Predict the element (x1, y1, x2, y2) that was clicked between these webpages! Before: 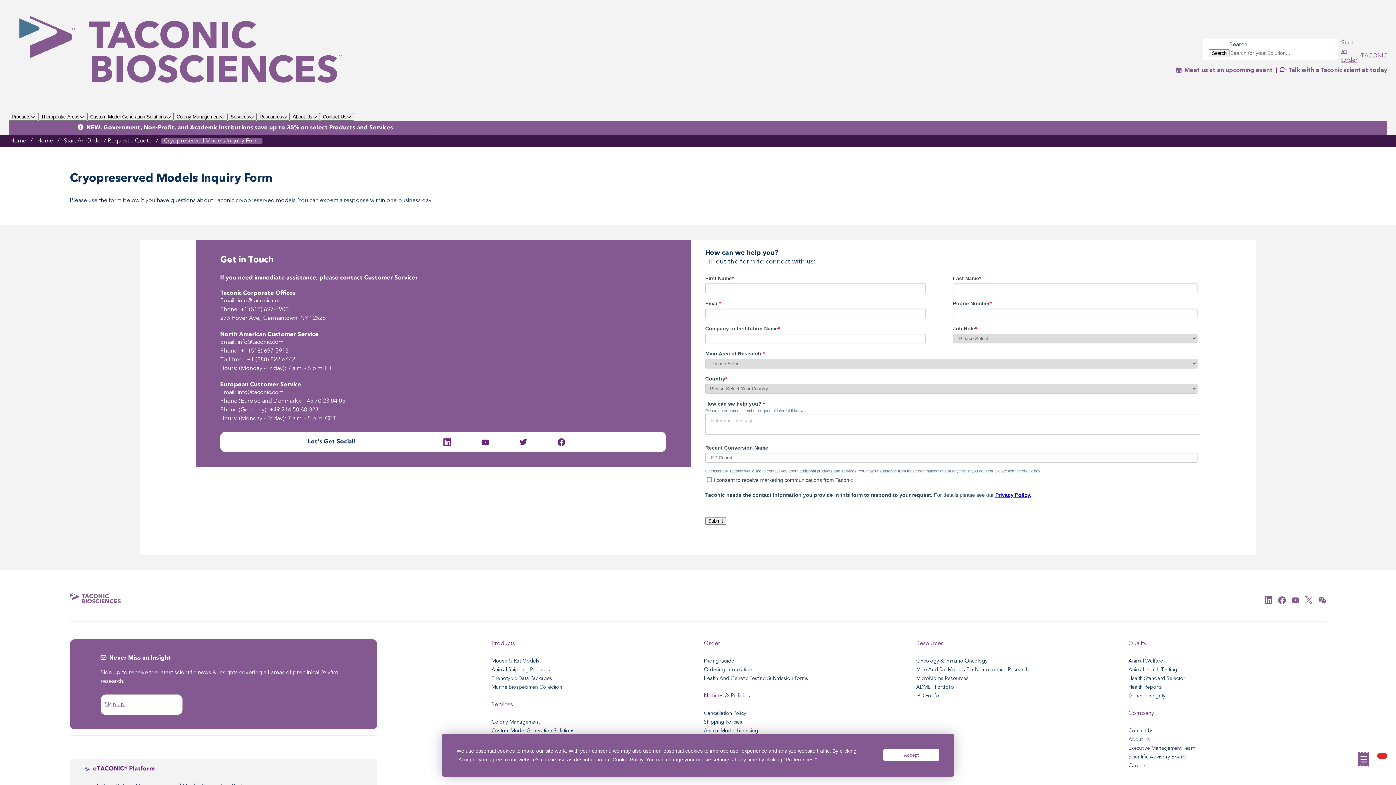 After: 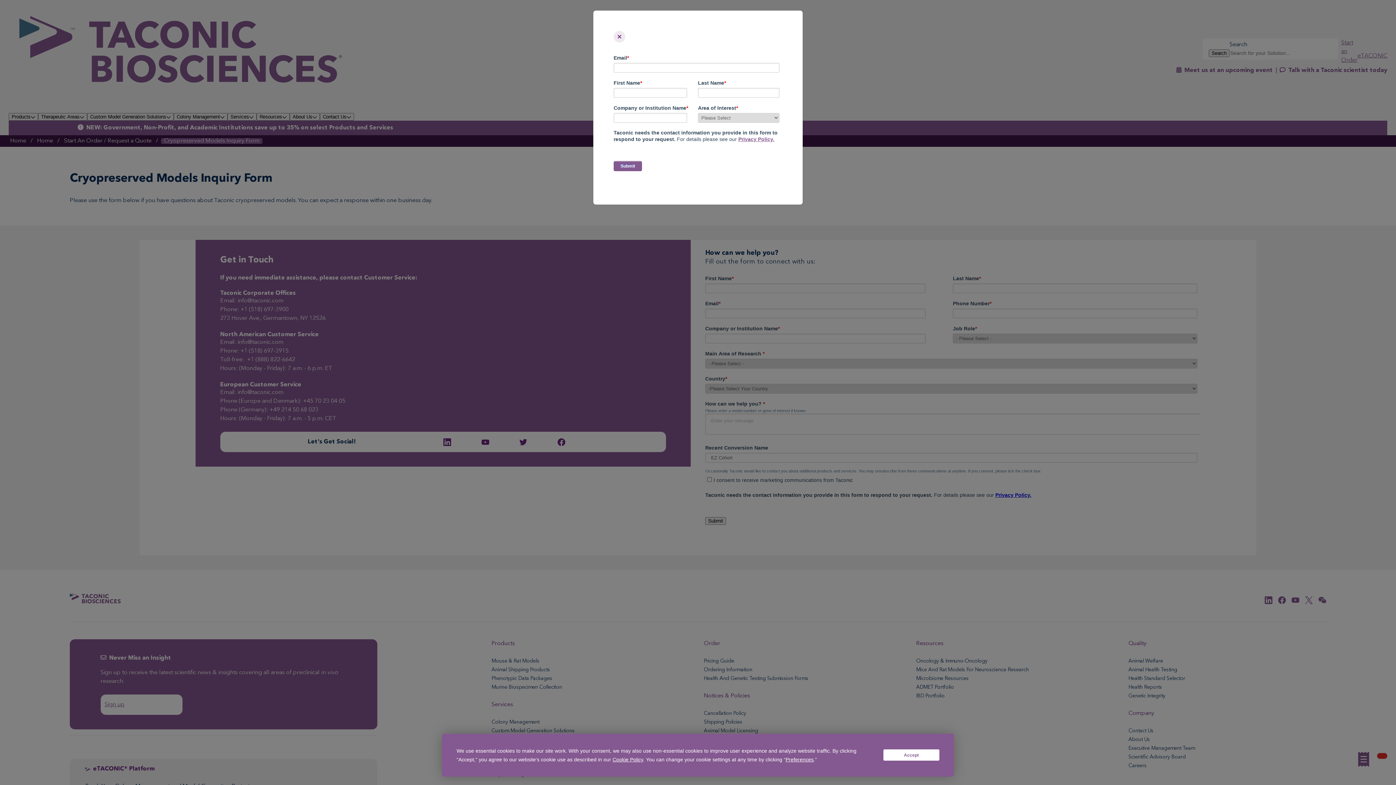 Action: bbox: (104, 702, 124, 708) label: Sign up